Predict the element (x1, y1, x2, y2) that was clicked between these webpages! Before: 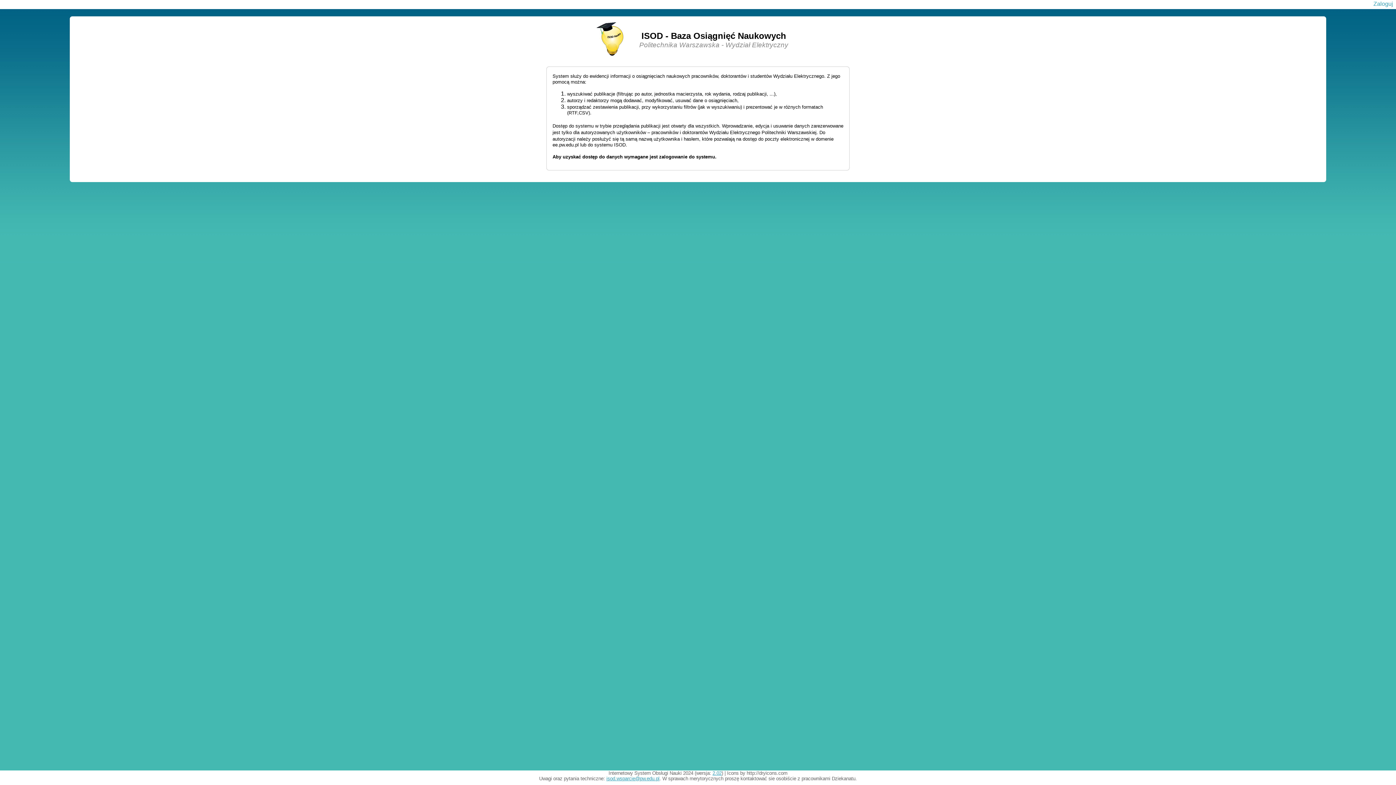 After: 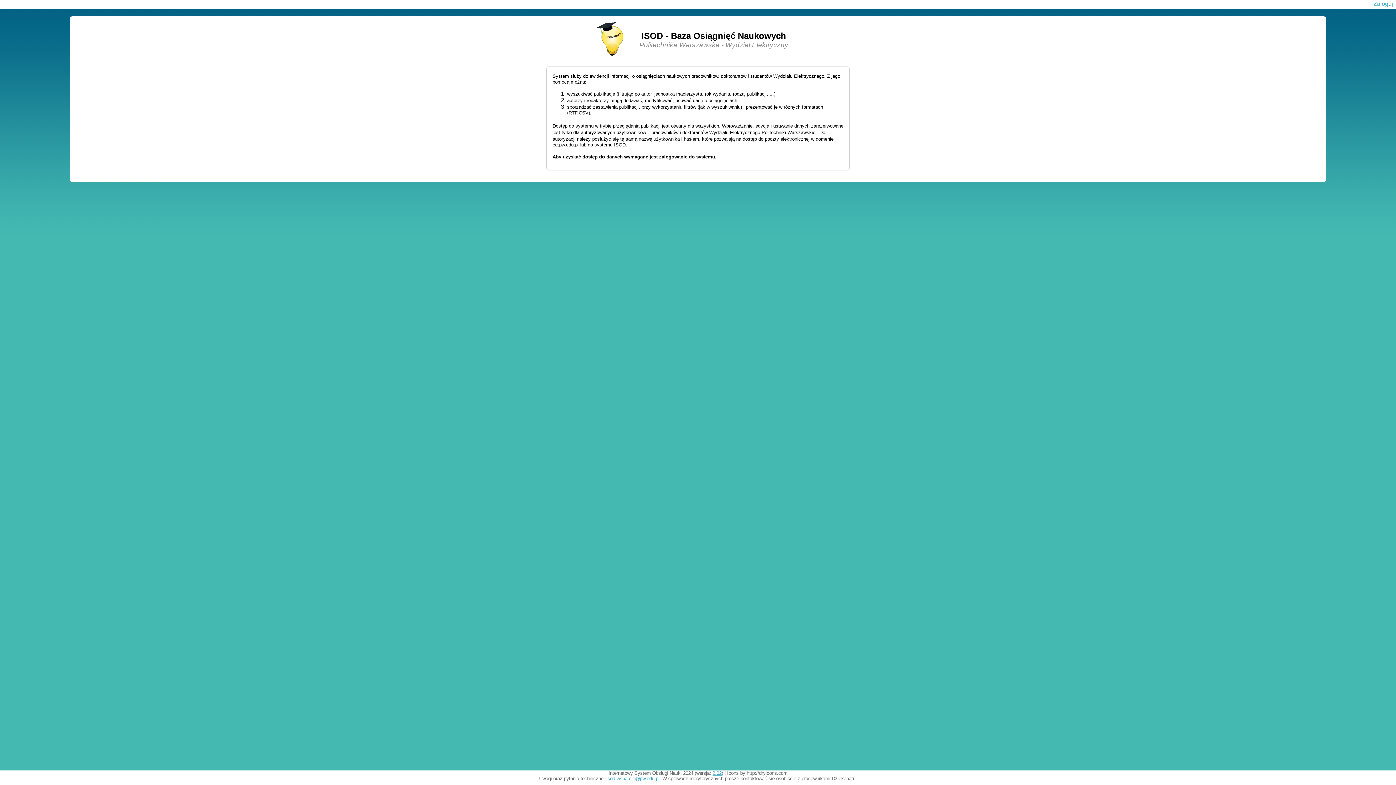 Action: bbox: (606, 776, 659, 781) label: isod.wsparcie@pw.edu.pl